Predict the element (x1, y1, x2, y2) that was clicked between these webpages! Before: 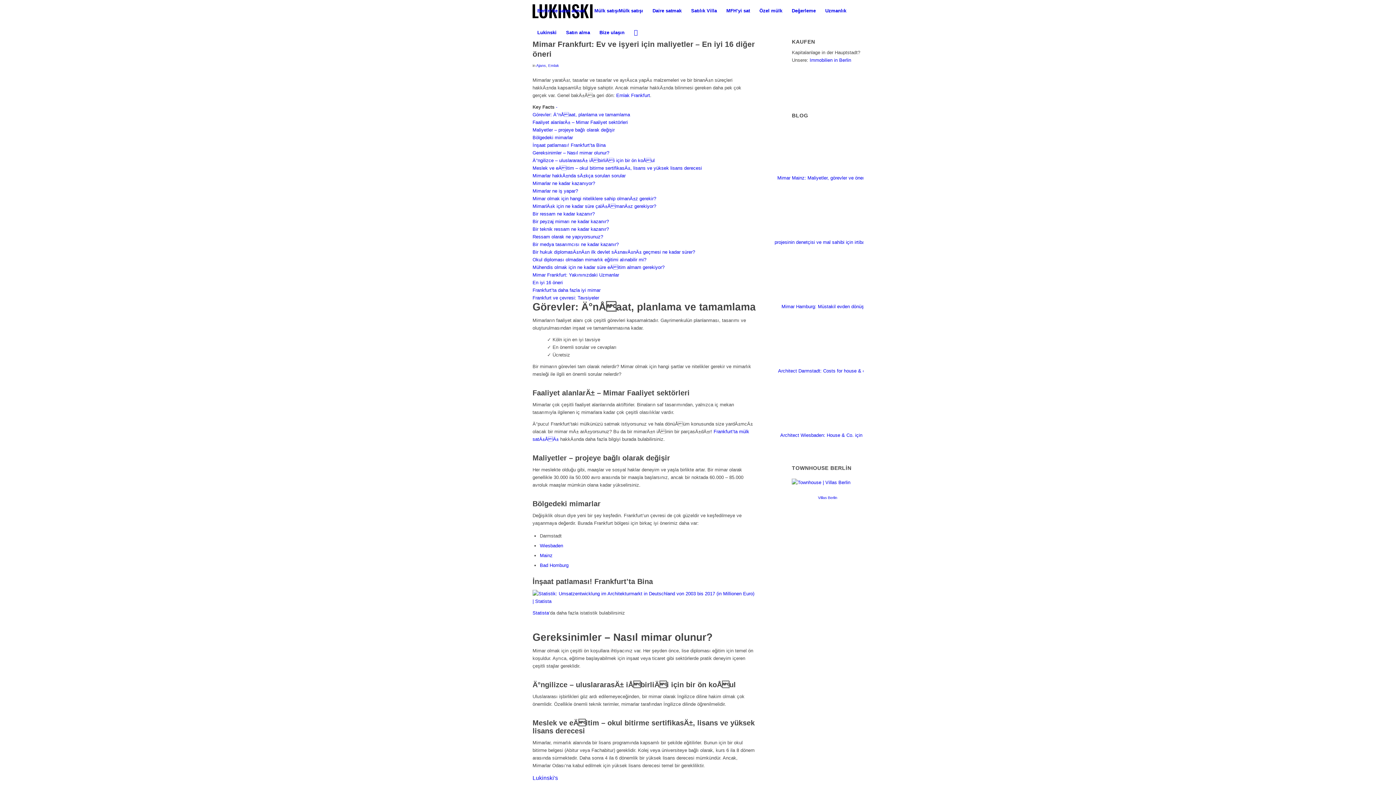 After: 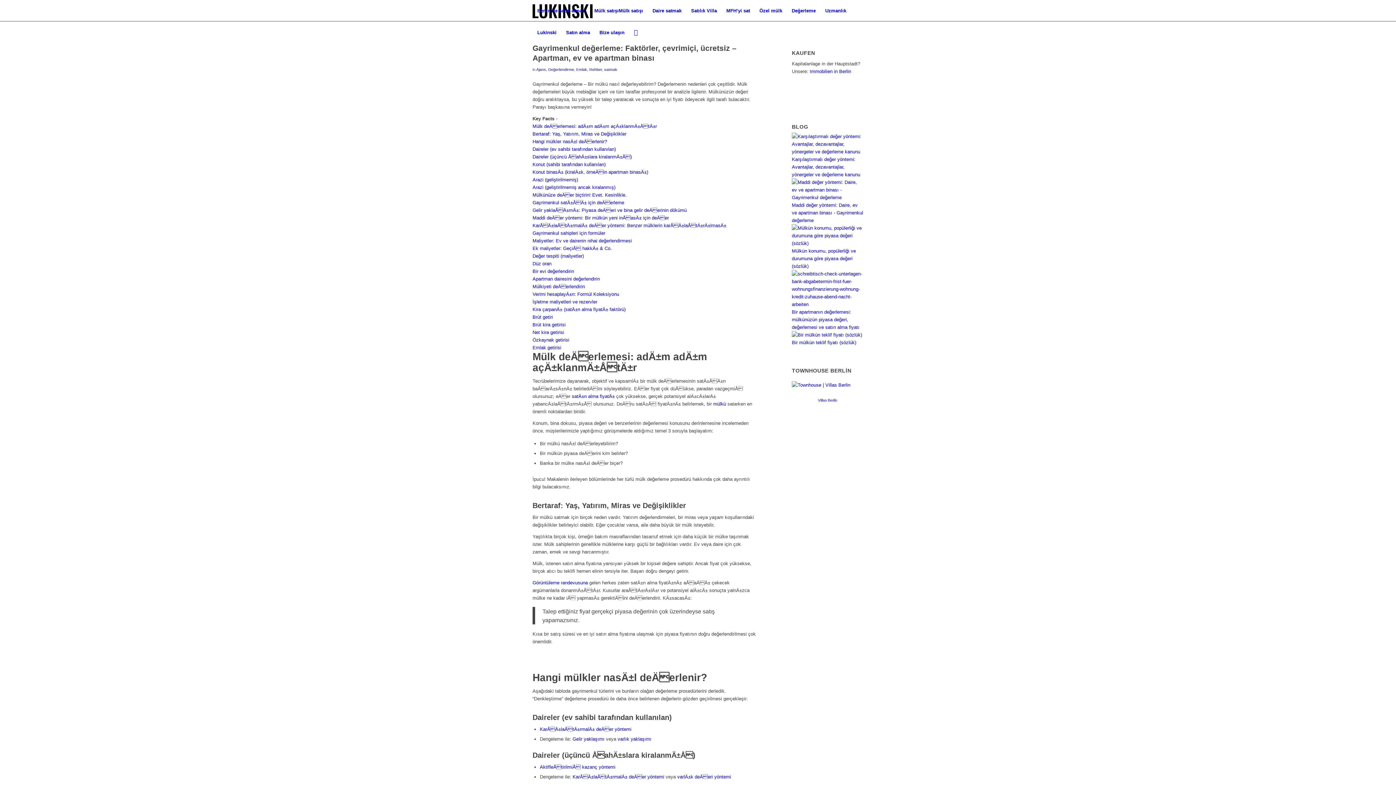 Action: label: Değerleme bbox: (787, 0, 820, 21)